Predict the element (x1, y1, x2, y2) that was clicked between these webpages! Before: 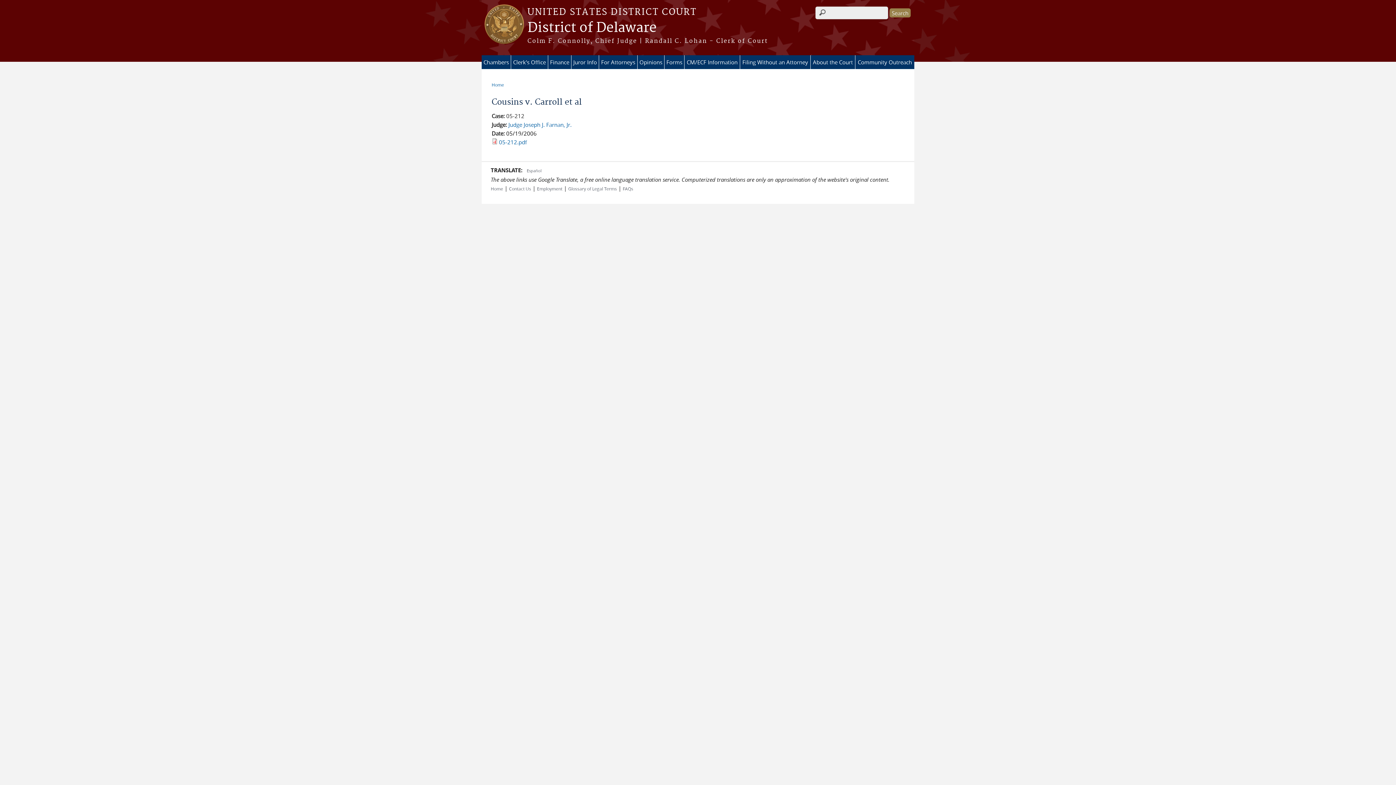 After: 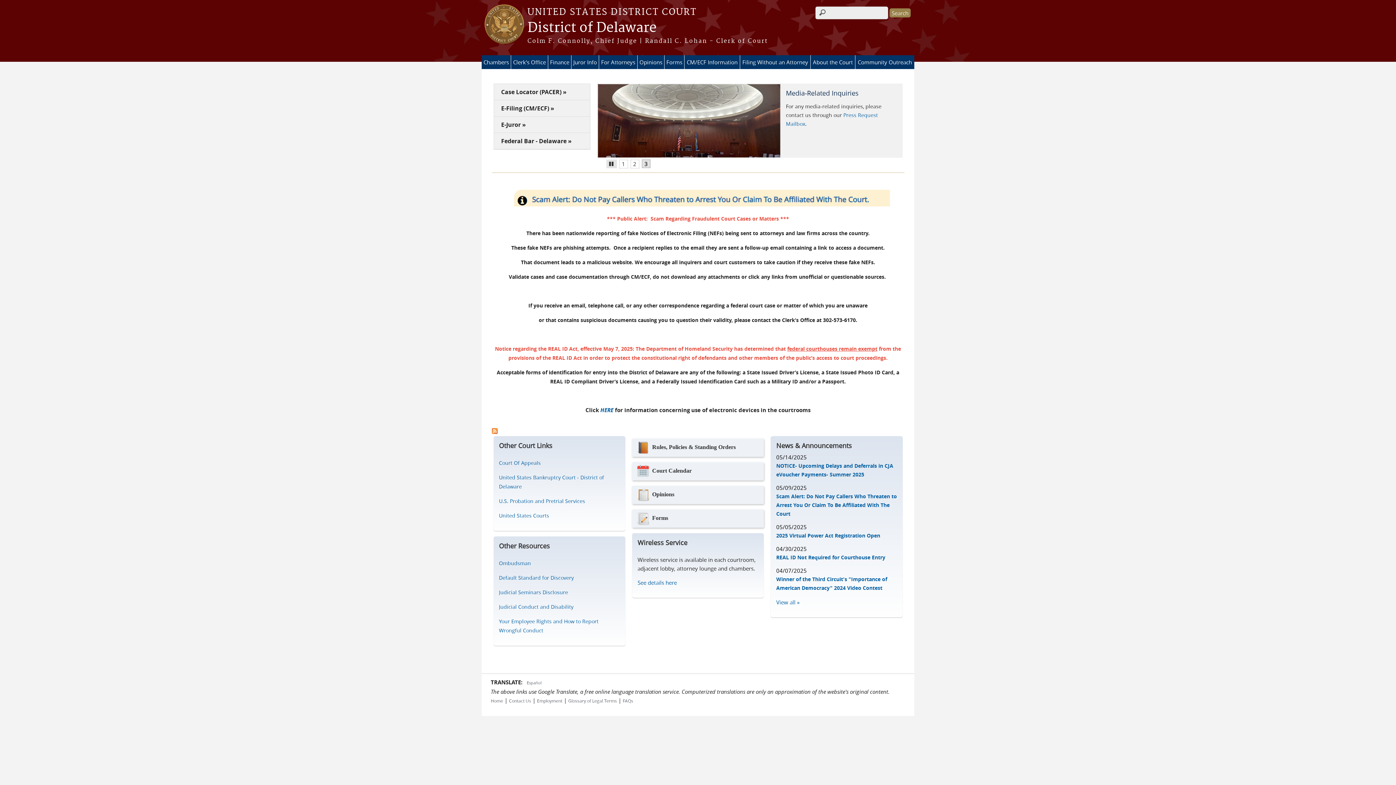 Action: bbox: (481, 18, 914, 37) label: District of Delaware